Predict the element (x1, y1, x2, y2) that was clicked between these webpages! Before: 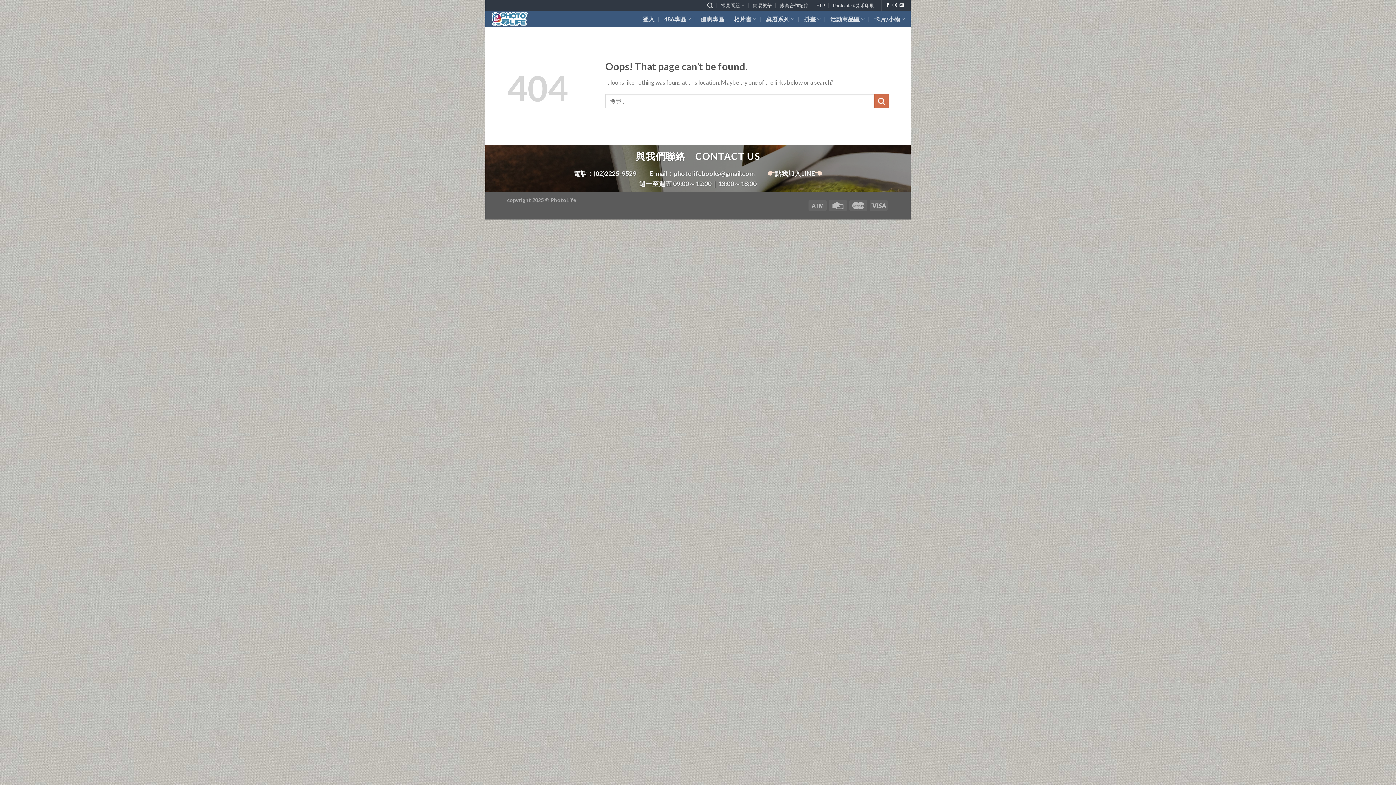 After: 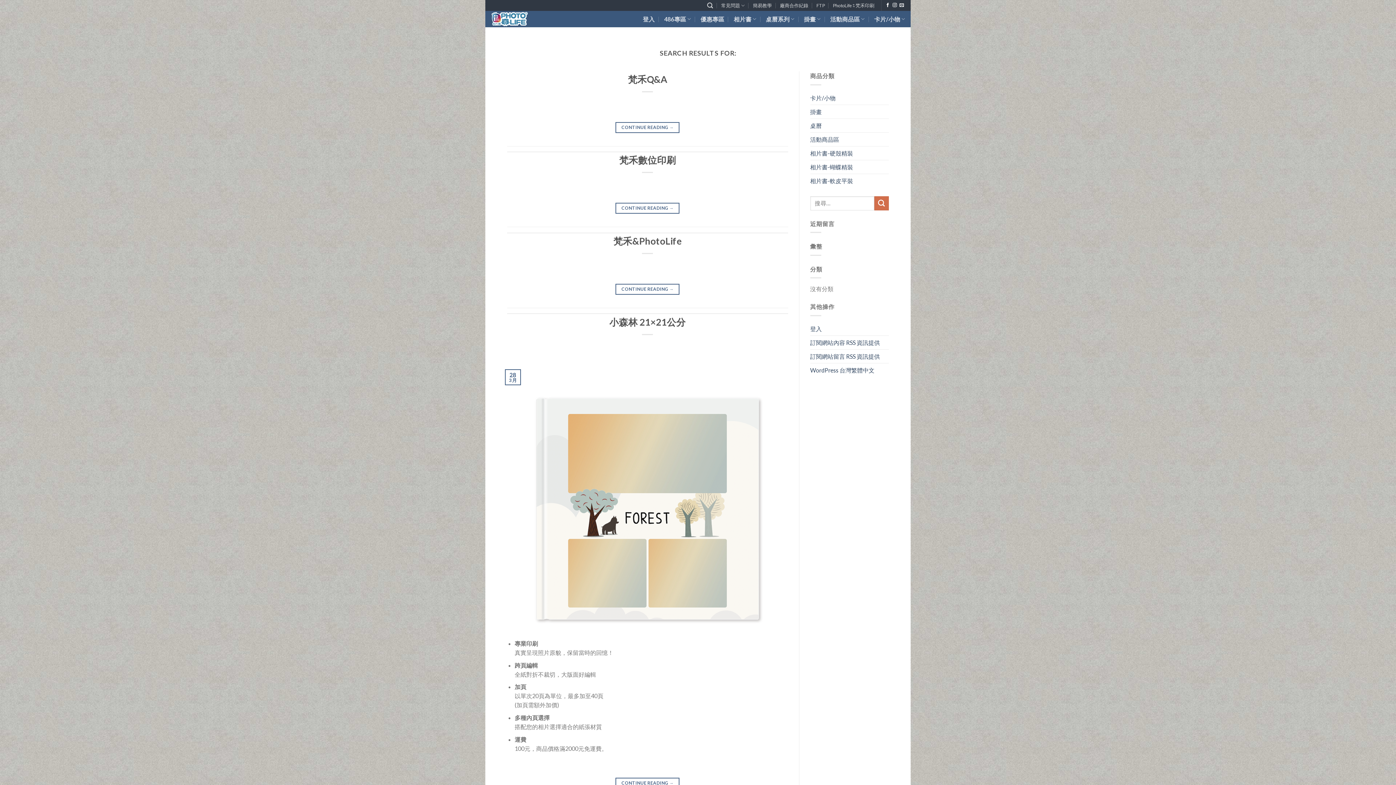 Action: bbox: (874, 94, 889, 108)